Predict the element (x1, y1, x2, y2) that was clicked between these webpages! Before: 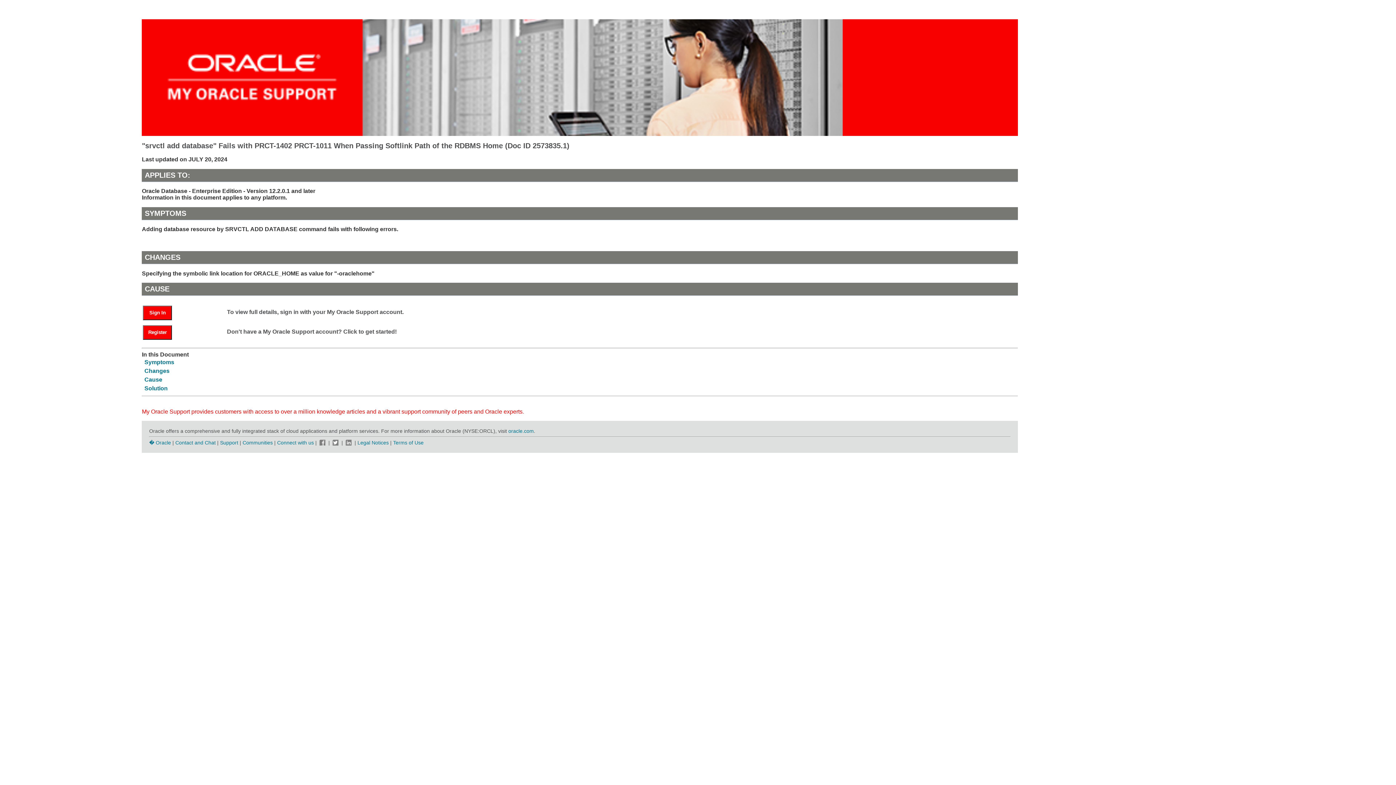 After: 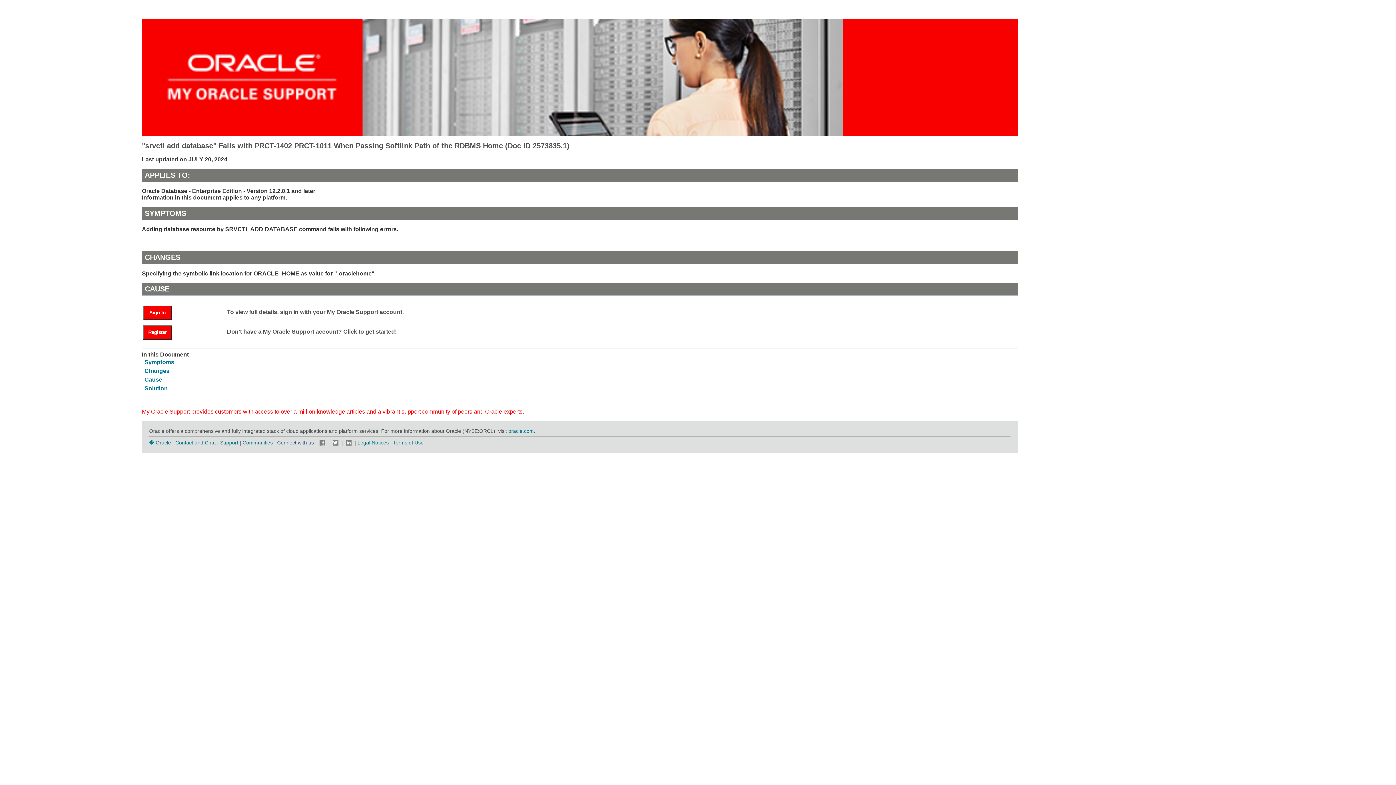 Action: bbox: (277, 439, 315, 445) label: Connect with us 